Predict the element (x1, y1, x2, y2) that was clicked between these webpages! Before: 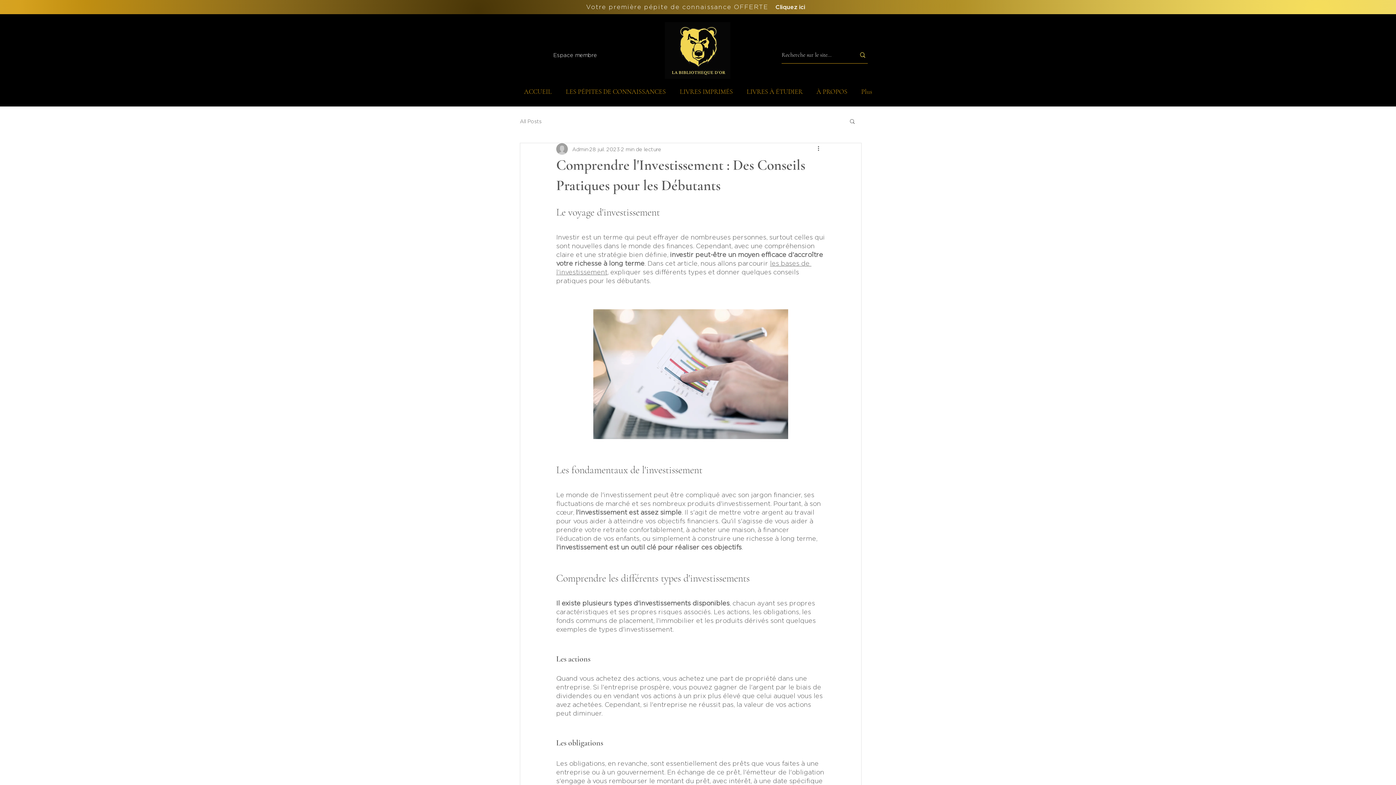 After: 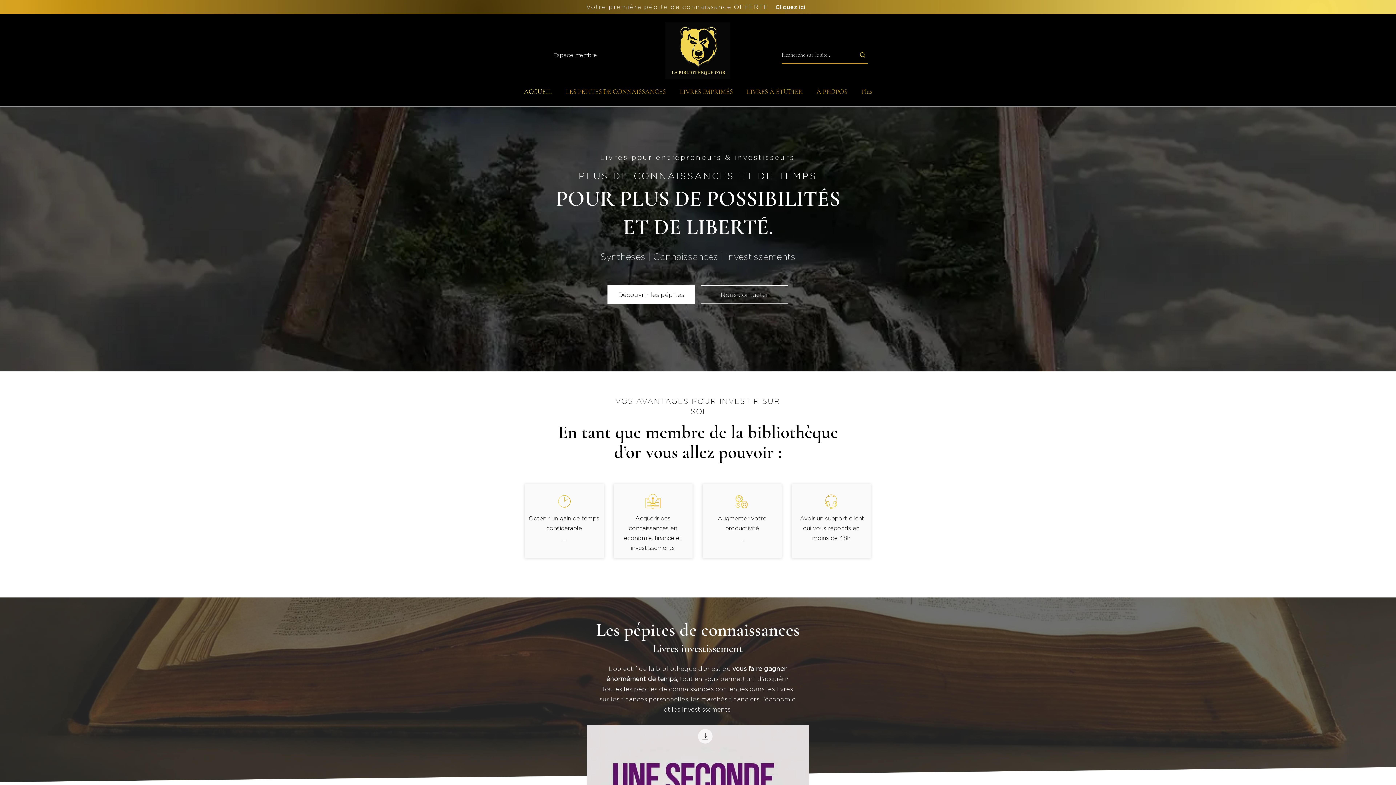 Action: bbox: (517, 84, 558, 98) label: ACCUEIL